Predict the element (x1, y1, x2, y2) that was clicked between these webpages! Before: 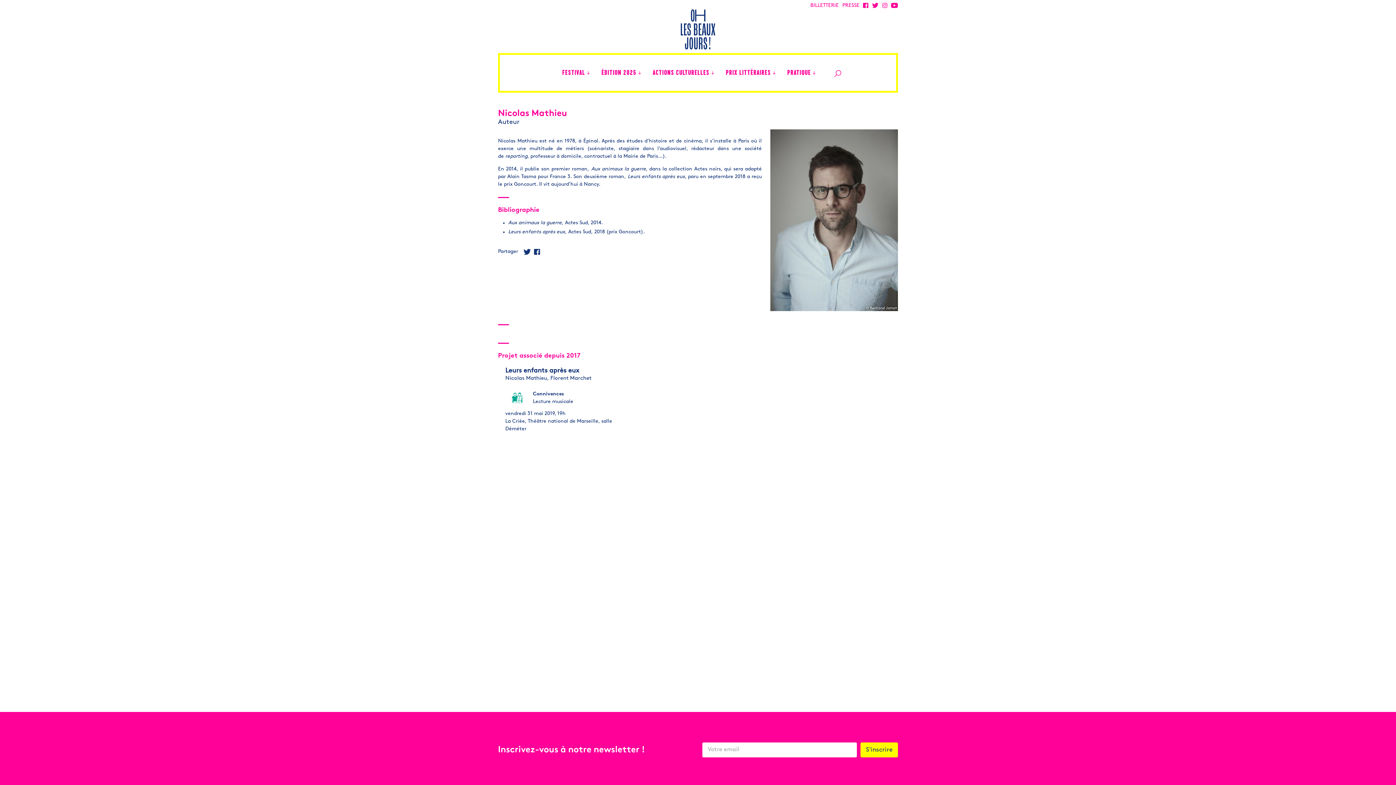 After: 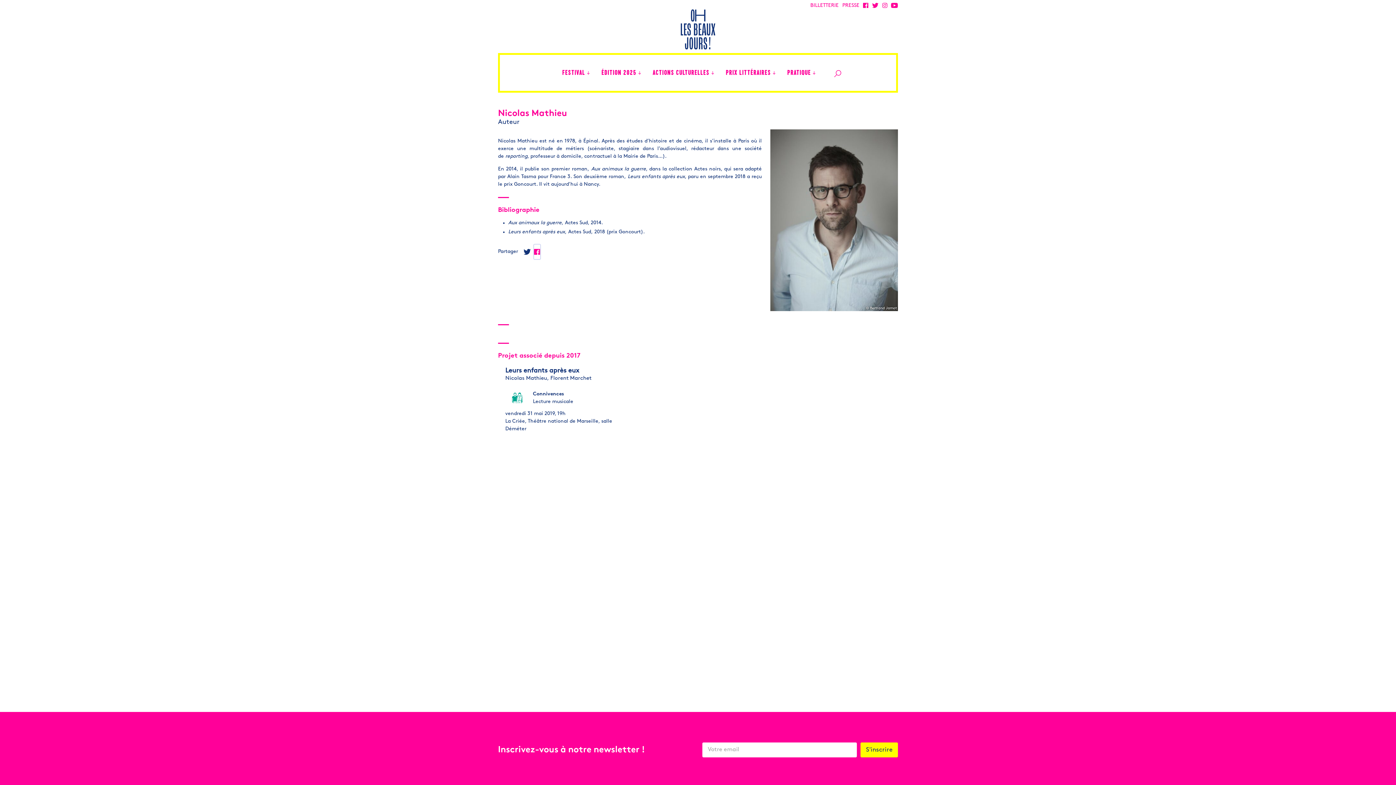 Action: bbox: (534, 244, 540, 259)